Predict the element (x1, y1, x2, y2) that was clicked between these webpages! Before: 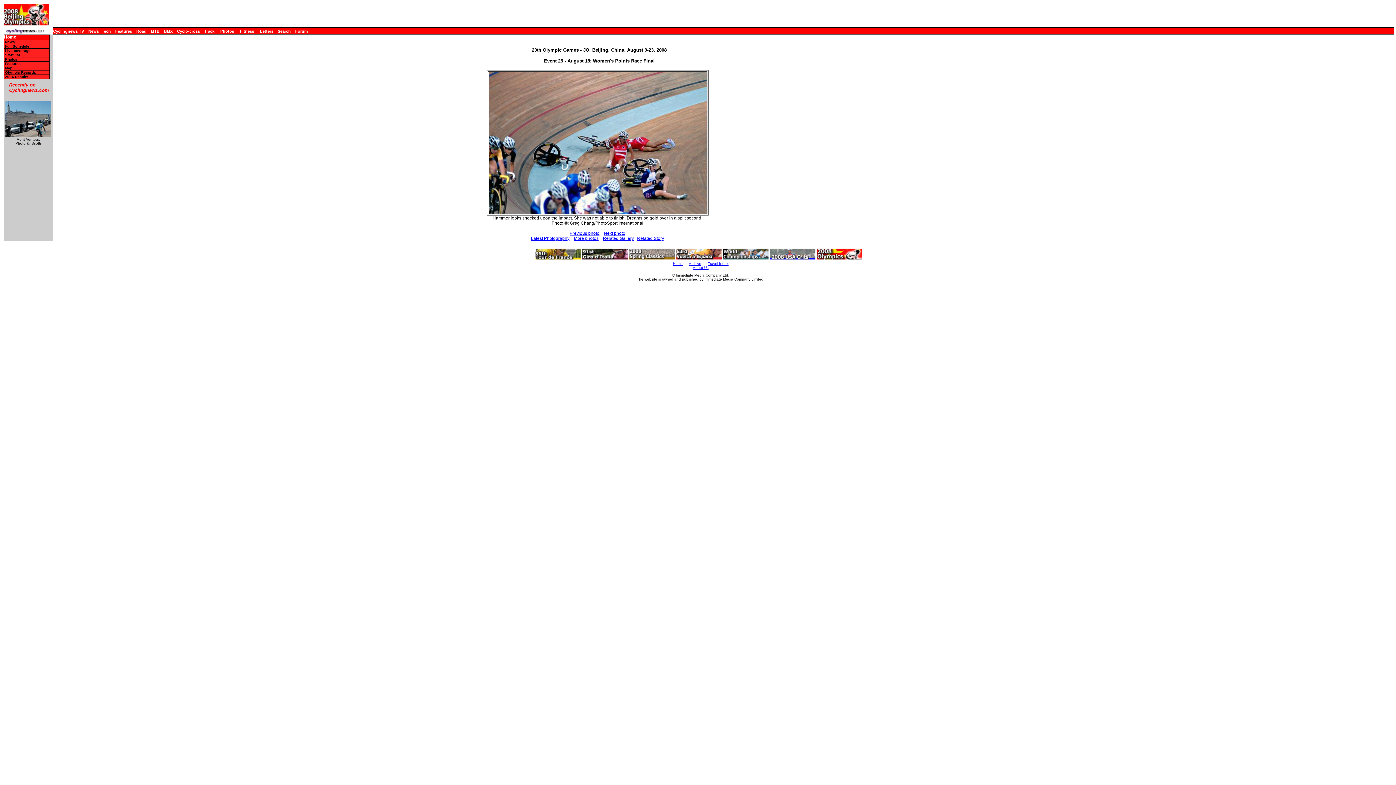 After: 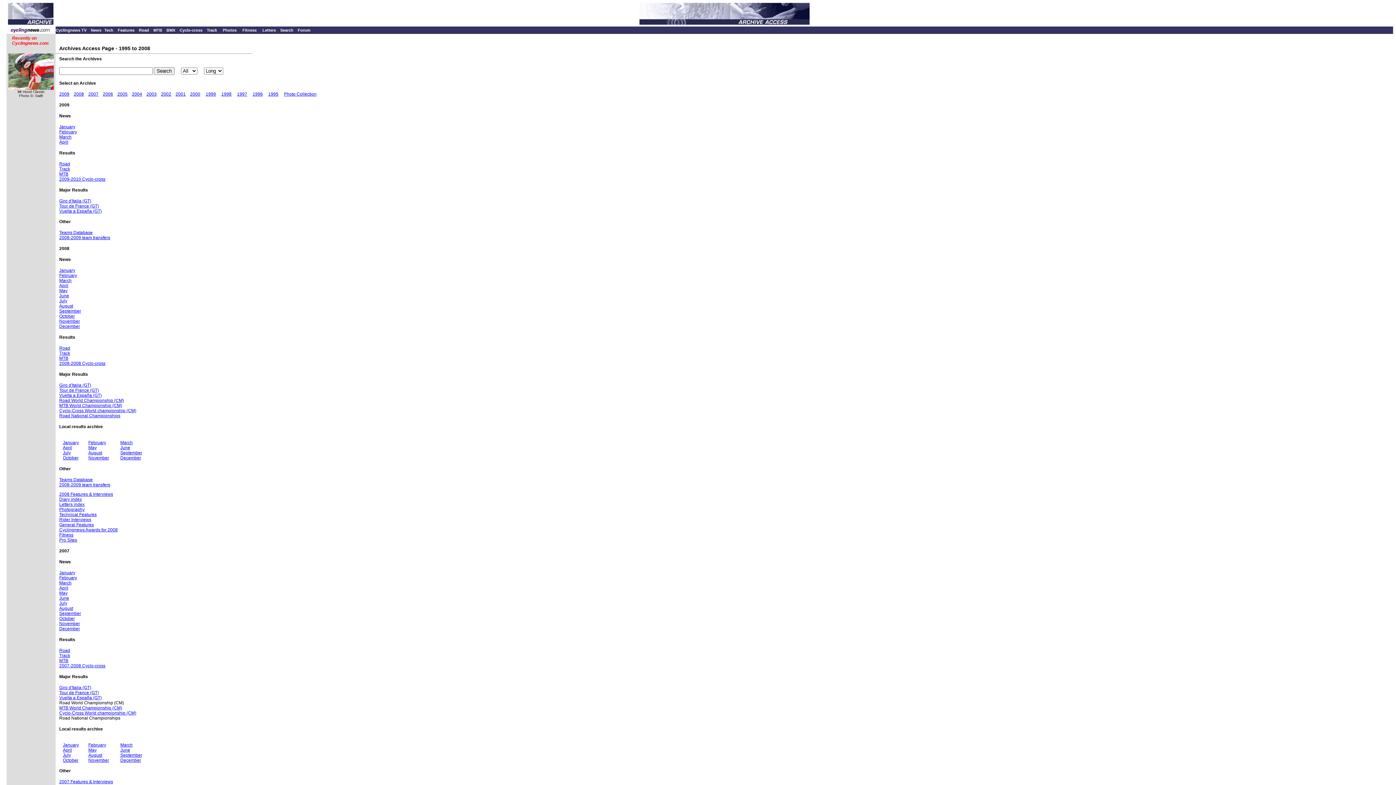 Action: label: Archive bbox: (689, 261, 701, 265)